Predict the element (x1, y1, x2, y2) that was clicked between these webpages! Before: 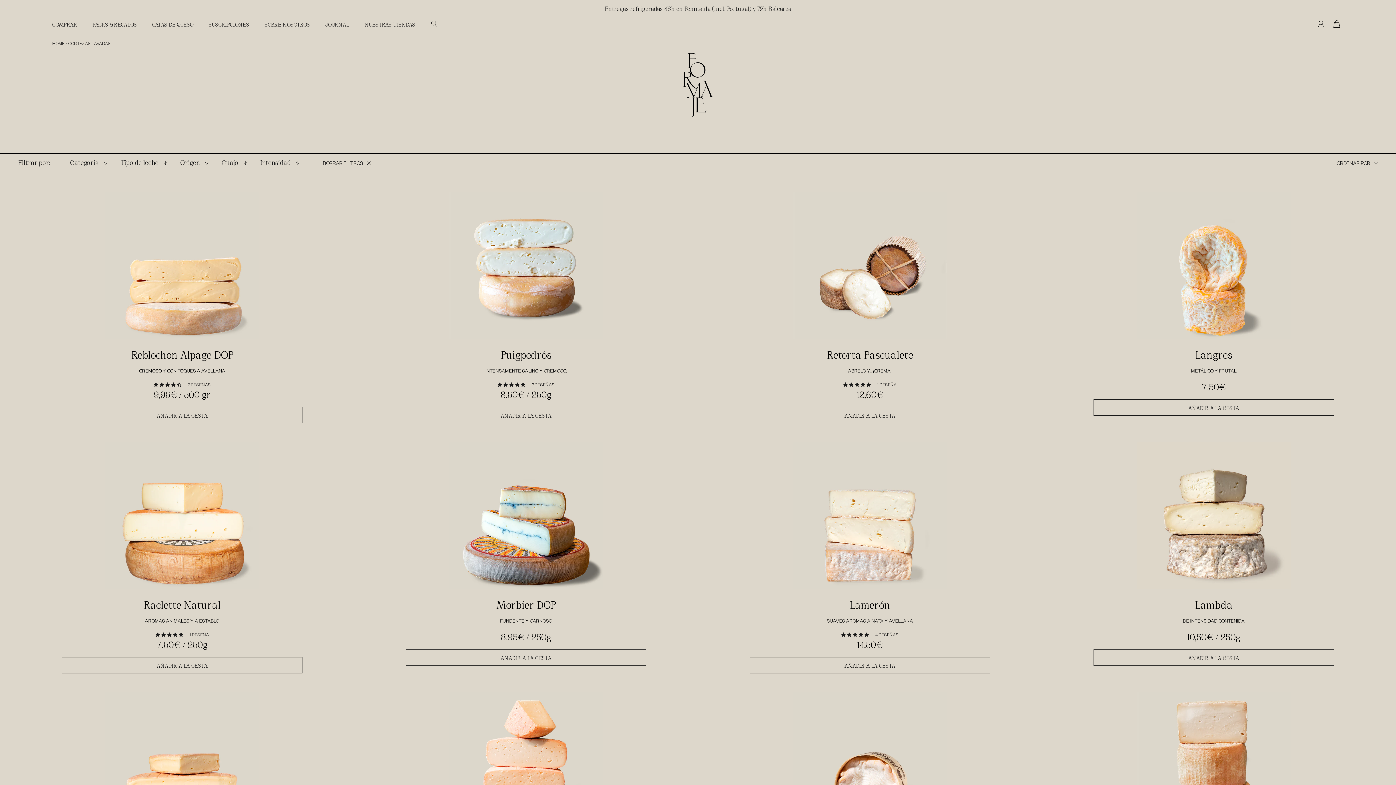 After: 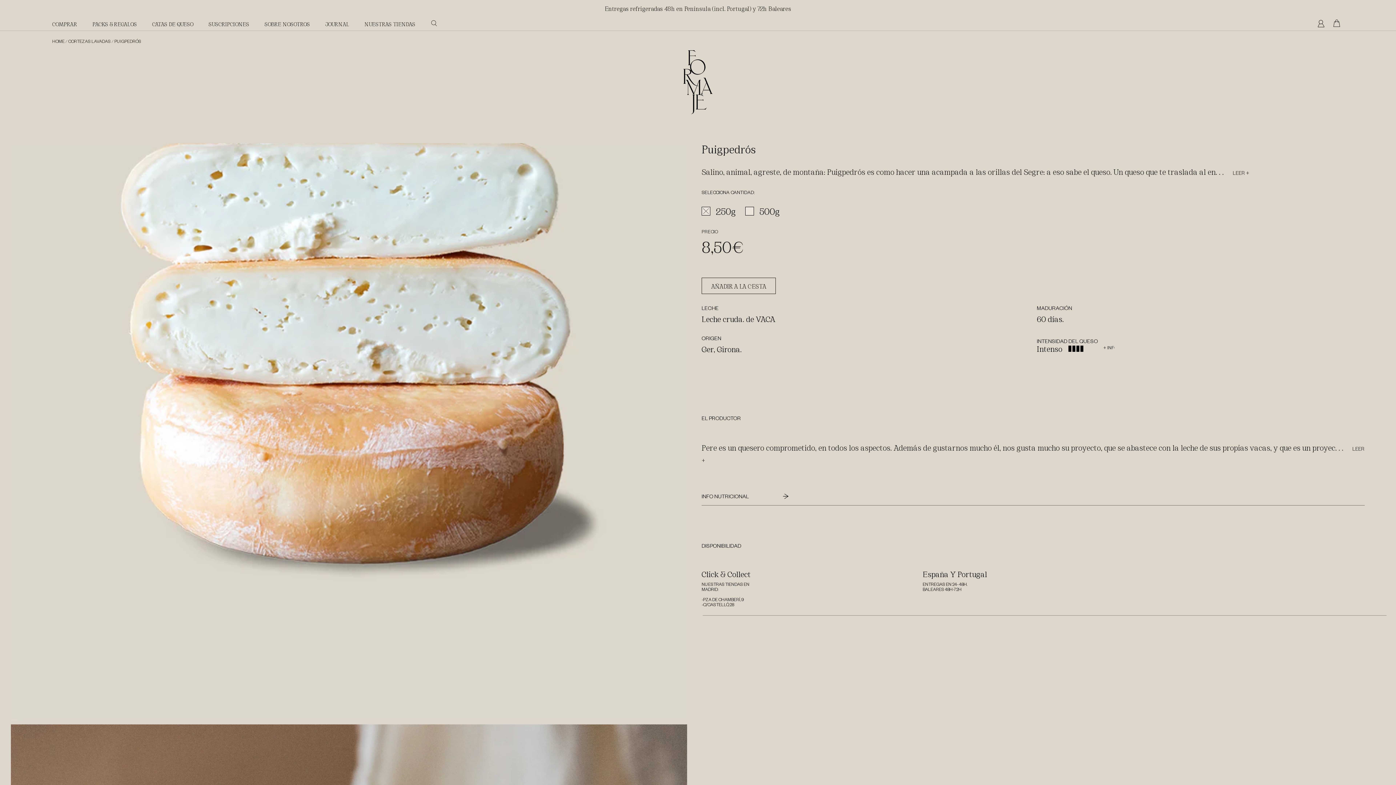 Action: bbox: (354, 191, 698, 338)